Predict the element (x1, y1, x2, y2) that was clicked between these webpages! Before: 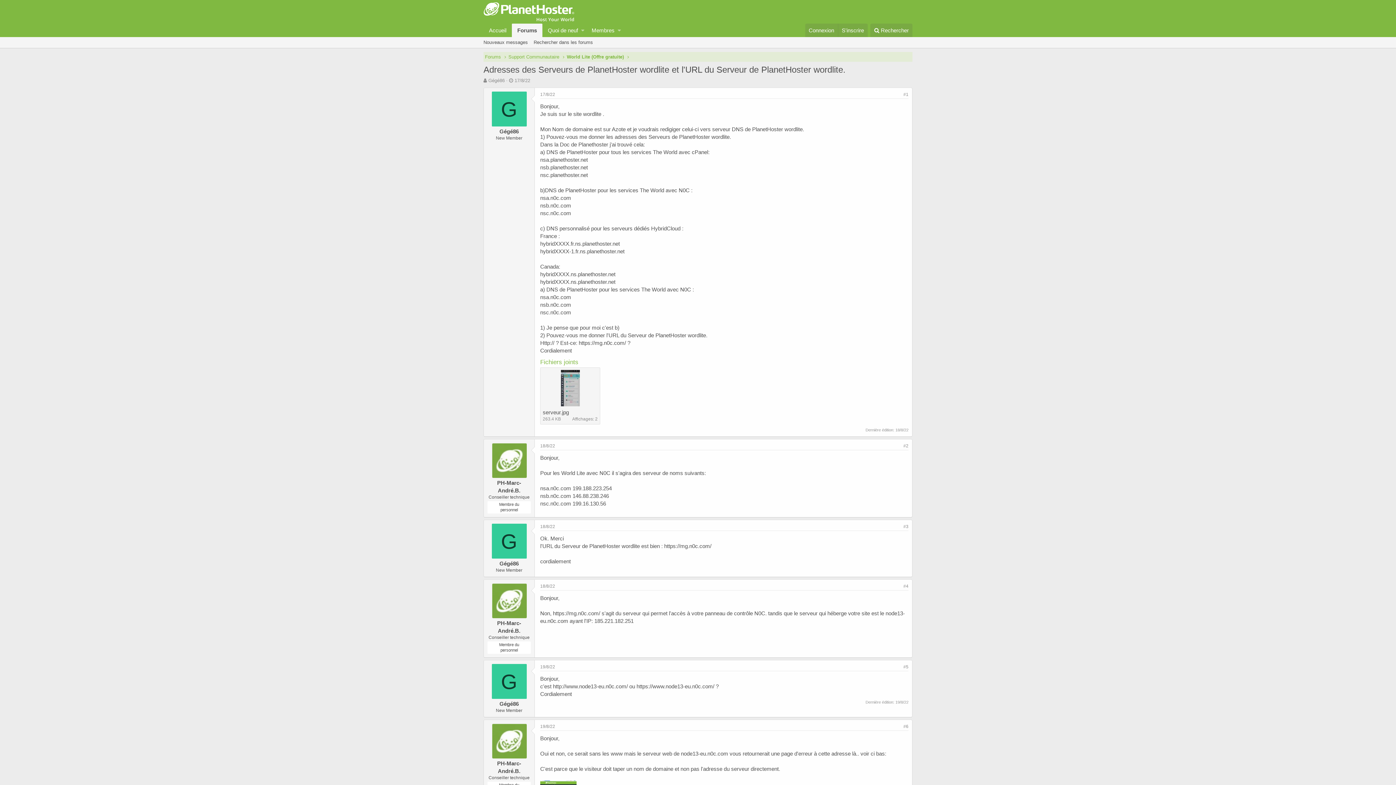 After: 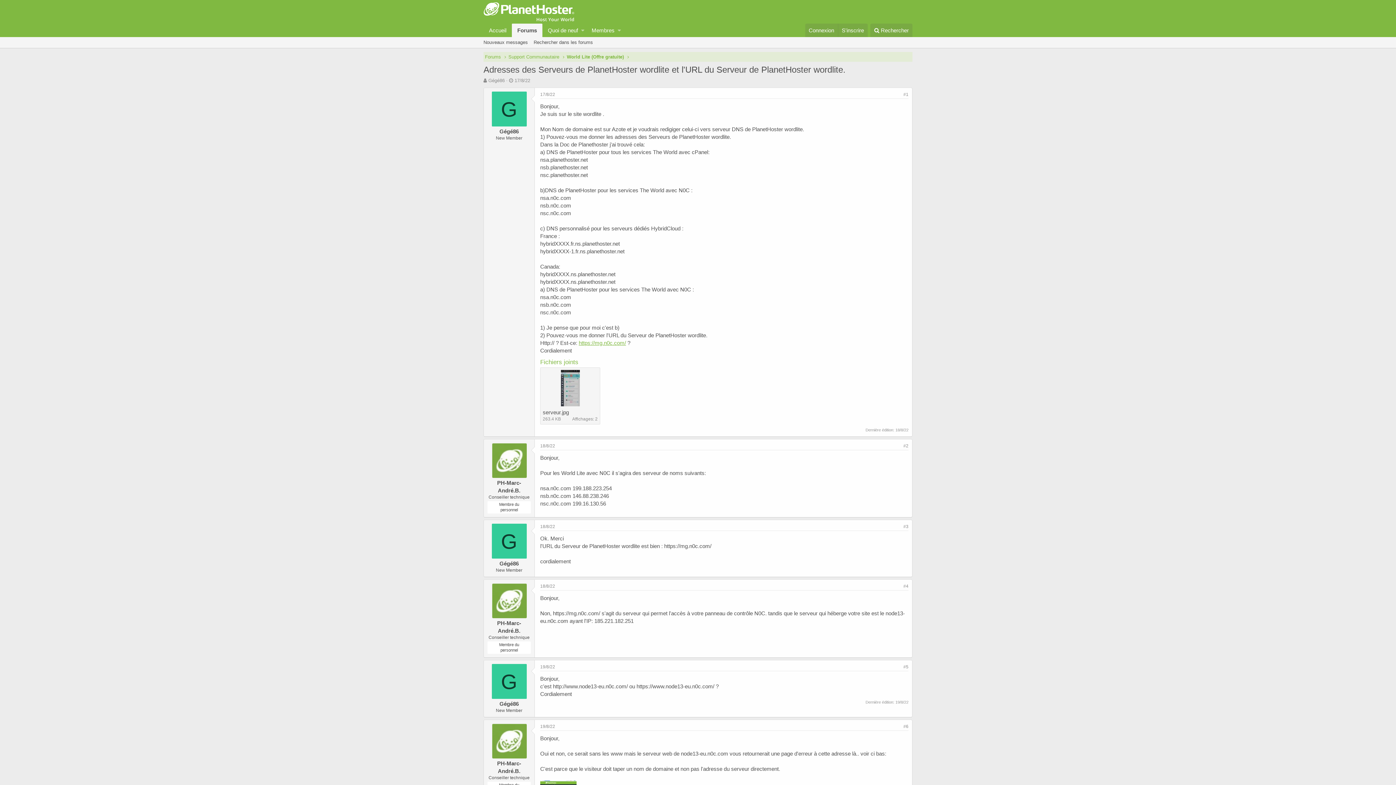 Action: bbox: (578, 340, 626, 346) label: https://mg.n0c.com/